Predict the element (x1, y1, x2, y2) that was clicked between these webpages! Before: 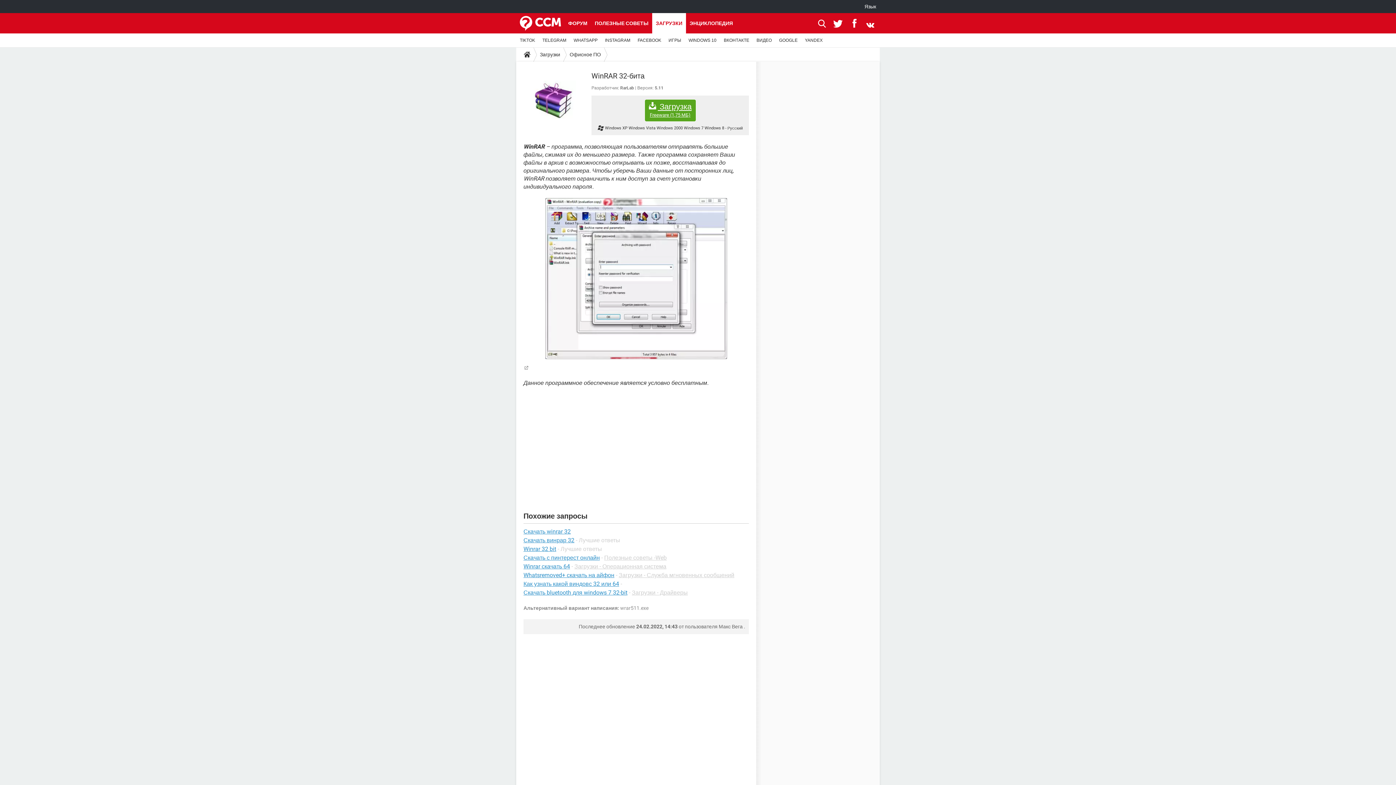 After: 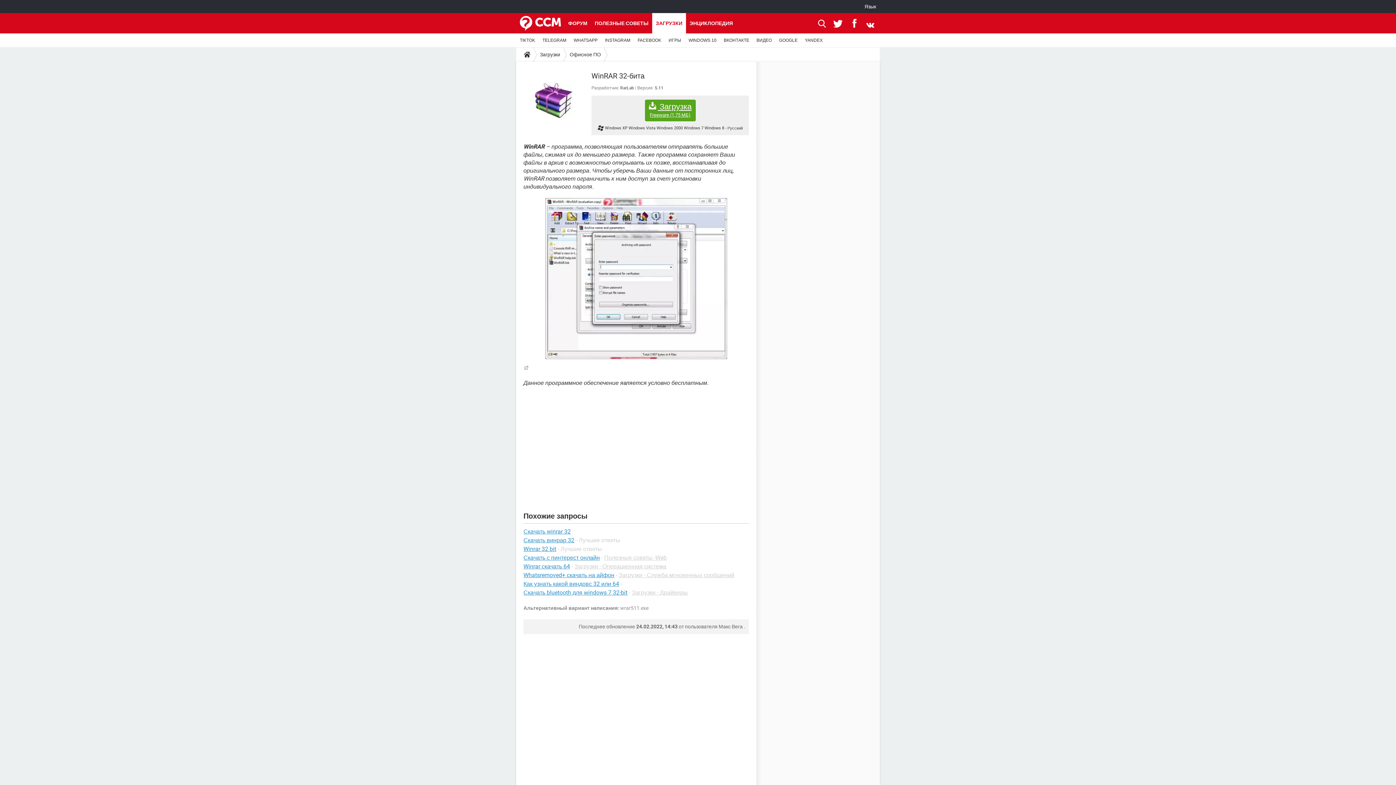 Action: label:   bbox: (833, 13, 845, 33)